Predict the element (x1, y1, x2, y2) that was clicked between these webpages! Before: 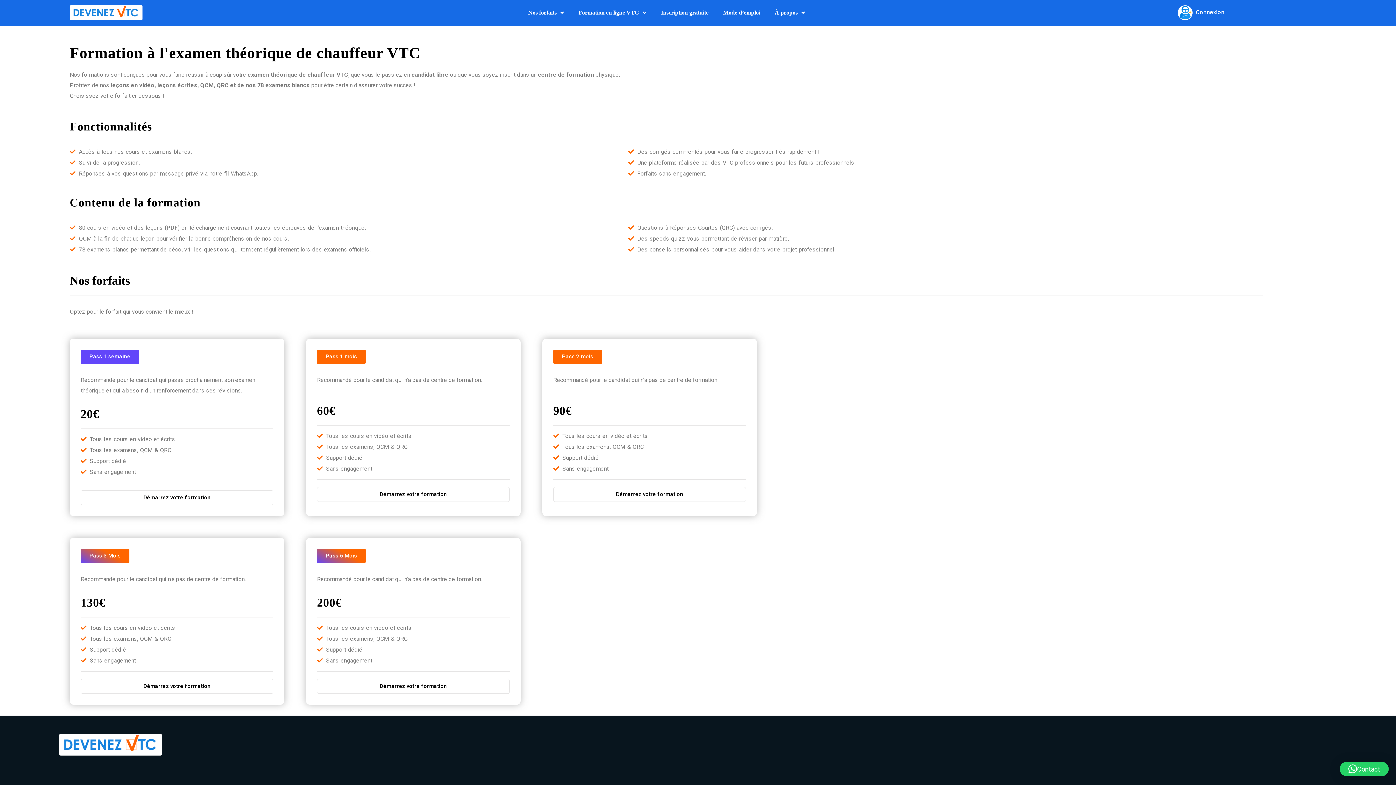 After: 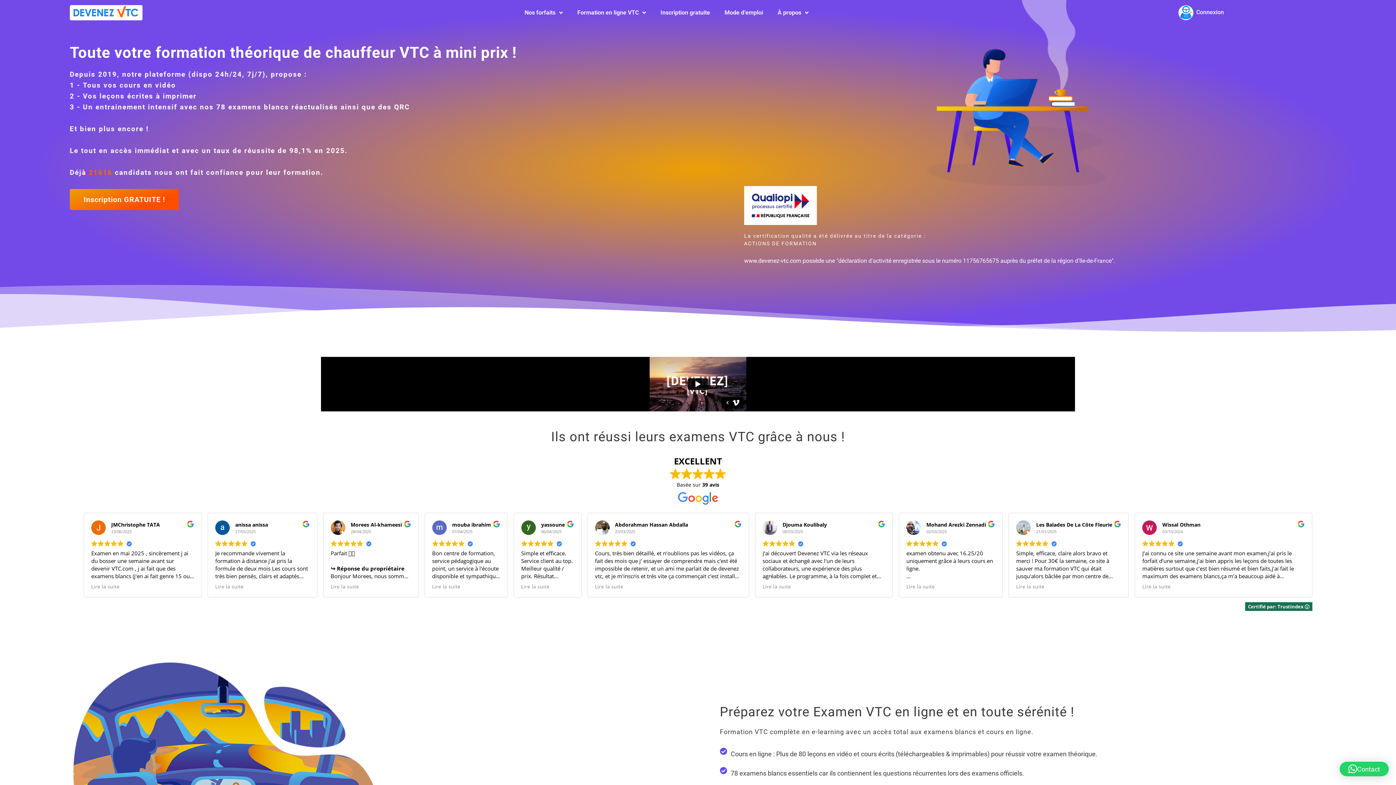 Action: bbox: (69, 5, 142, 20)